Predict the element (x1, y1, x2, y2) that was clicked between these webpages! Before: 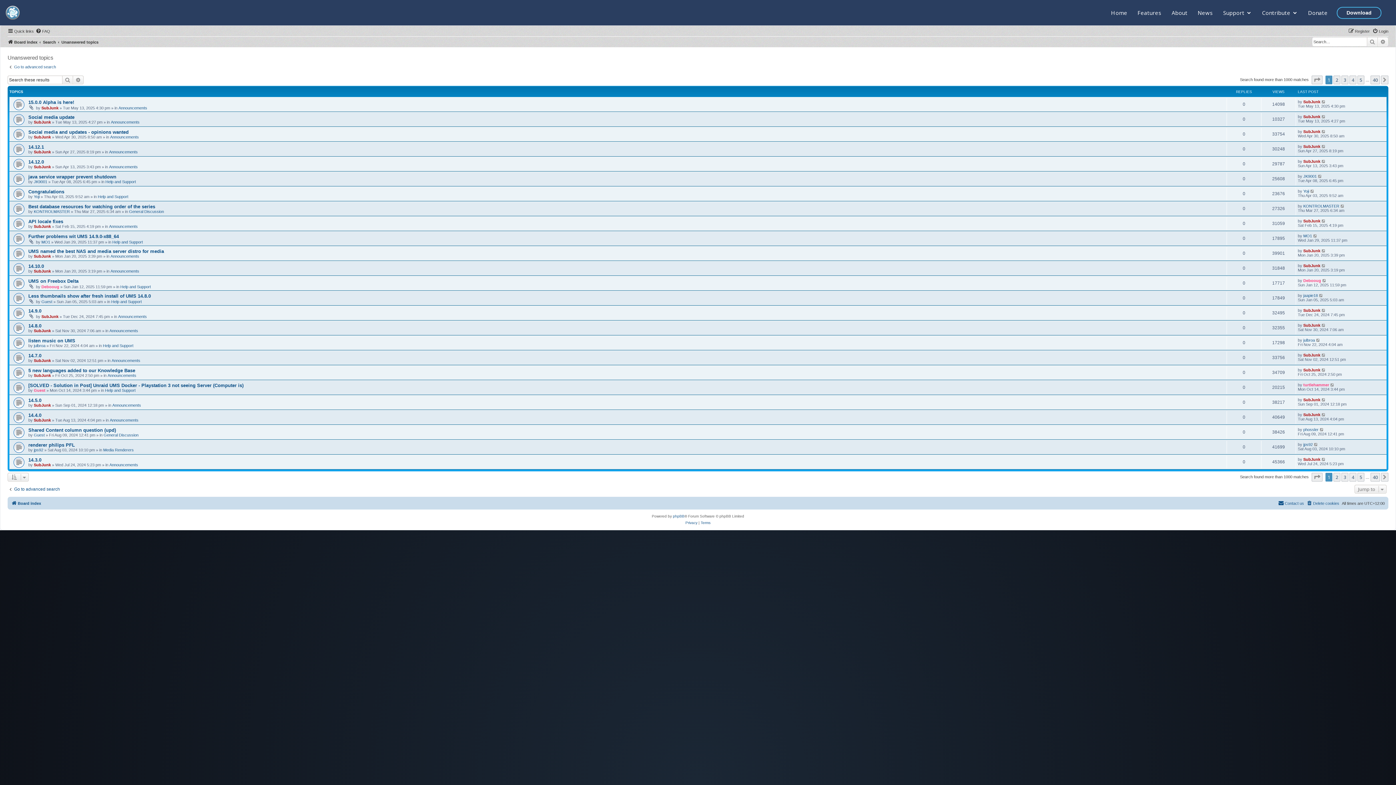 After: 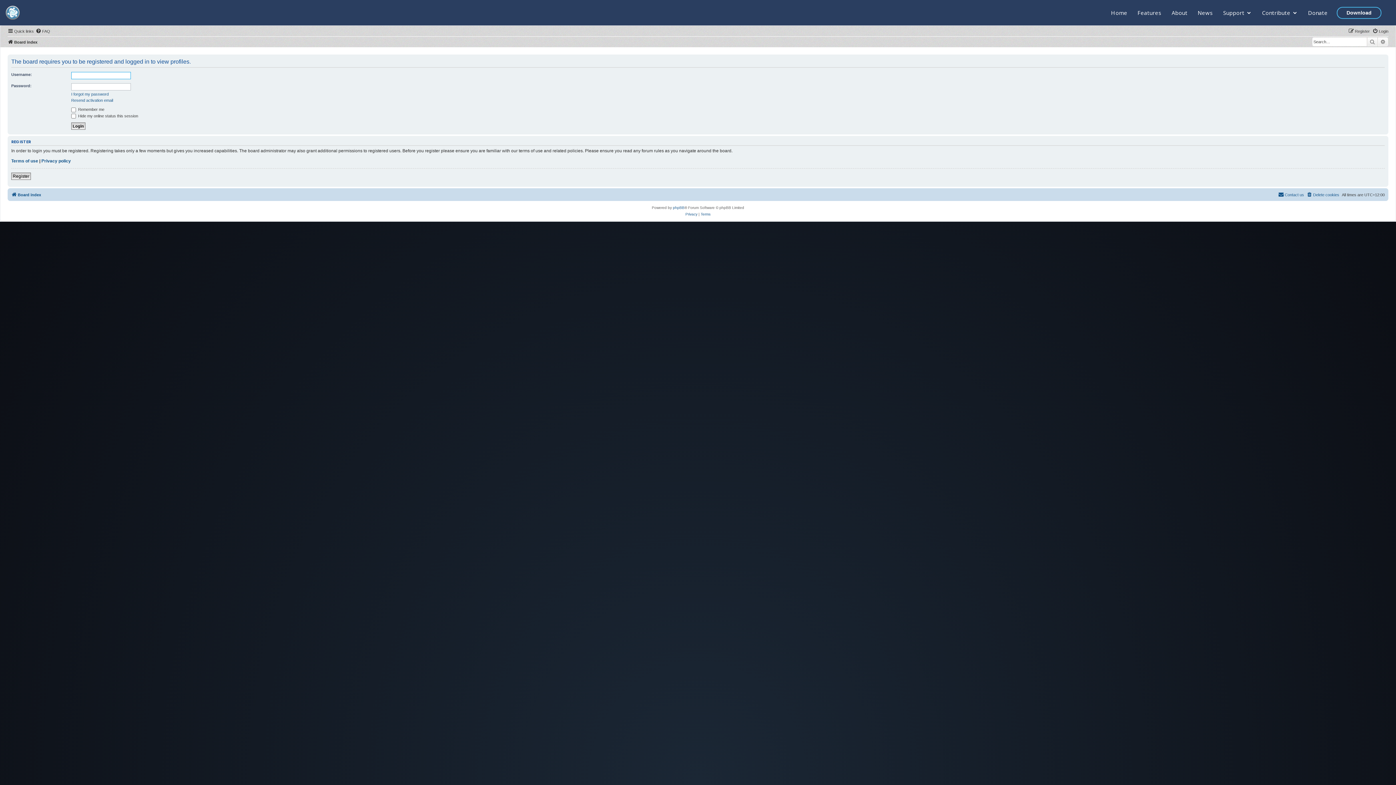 Action: bbox: (33, 224, 50, 228) label: SubJunk